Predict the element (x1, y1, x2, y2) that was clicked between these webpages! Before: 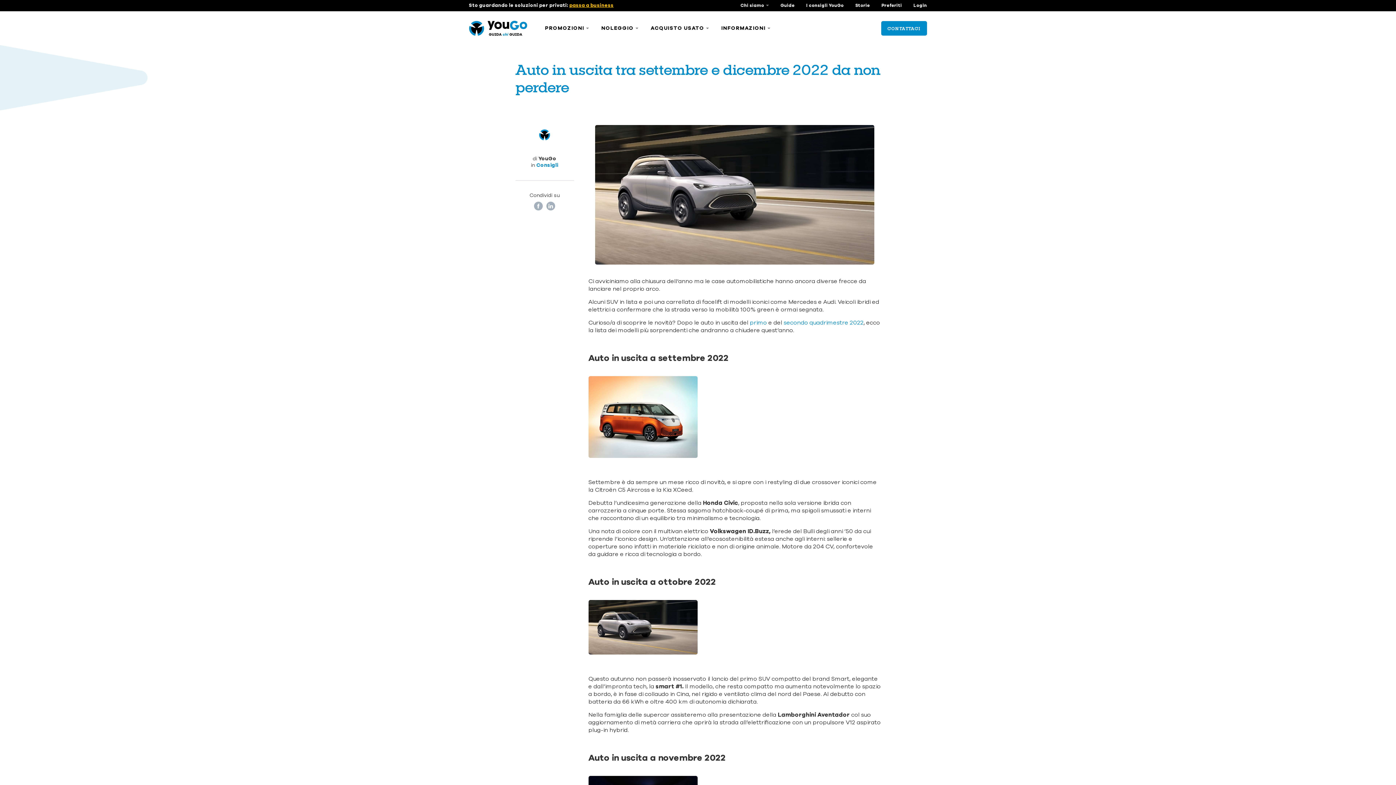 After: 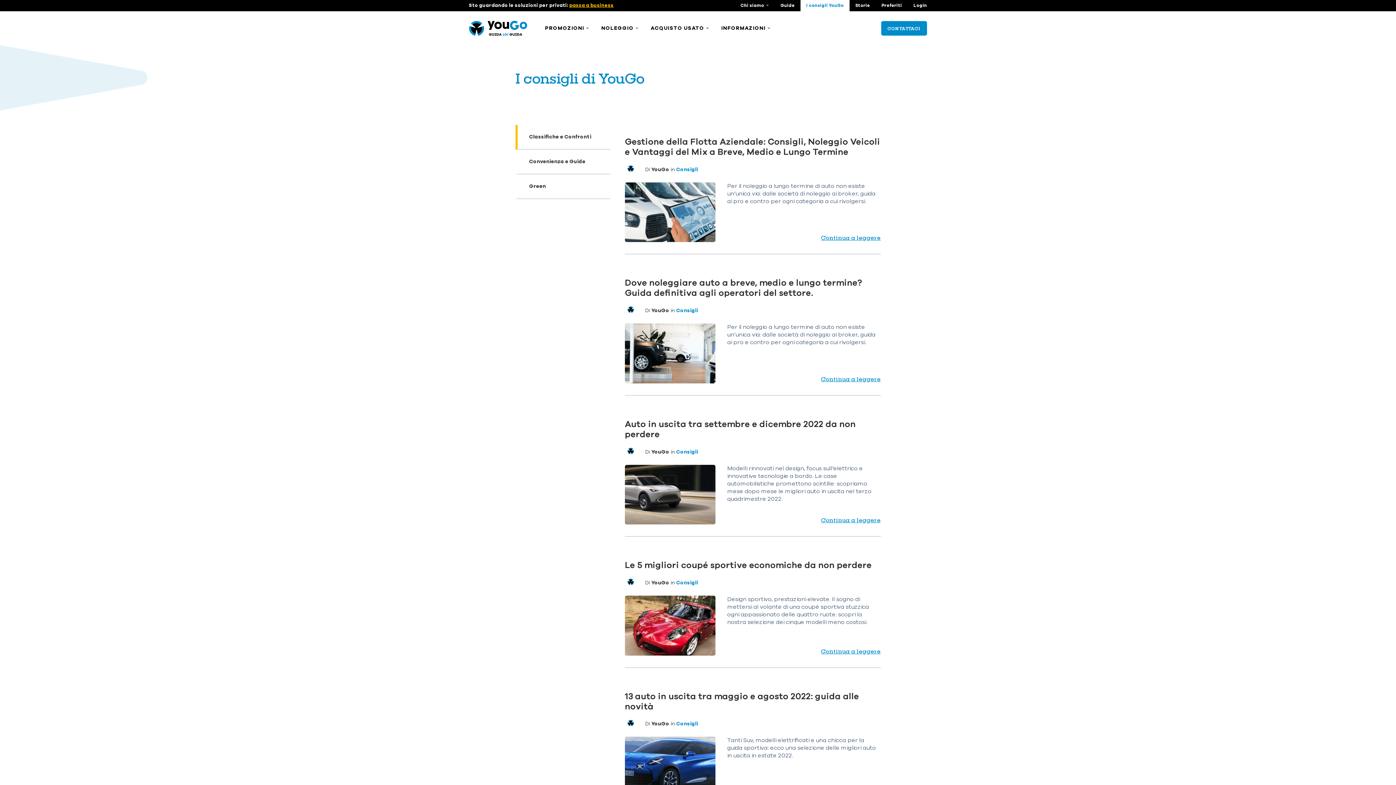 Action: label: I consigli YouGo bbox: (800, 0, 849, 11)